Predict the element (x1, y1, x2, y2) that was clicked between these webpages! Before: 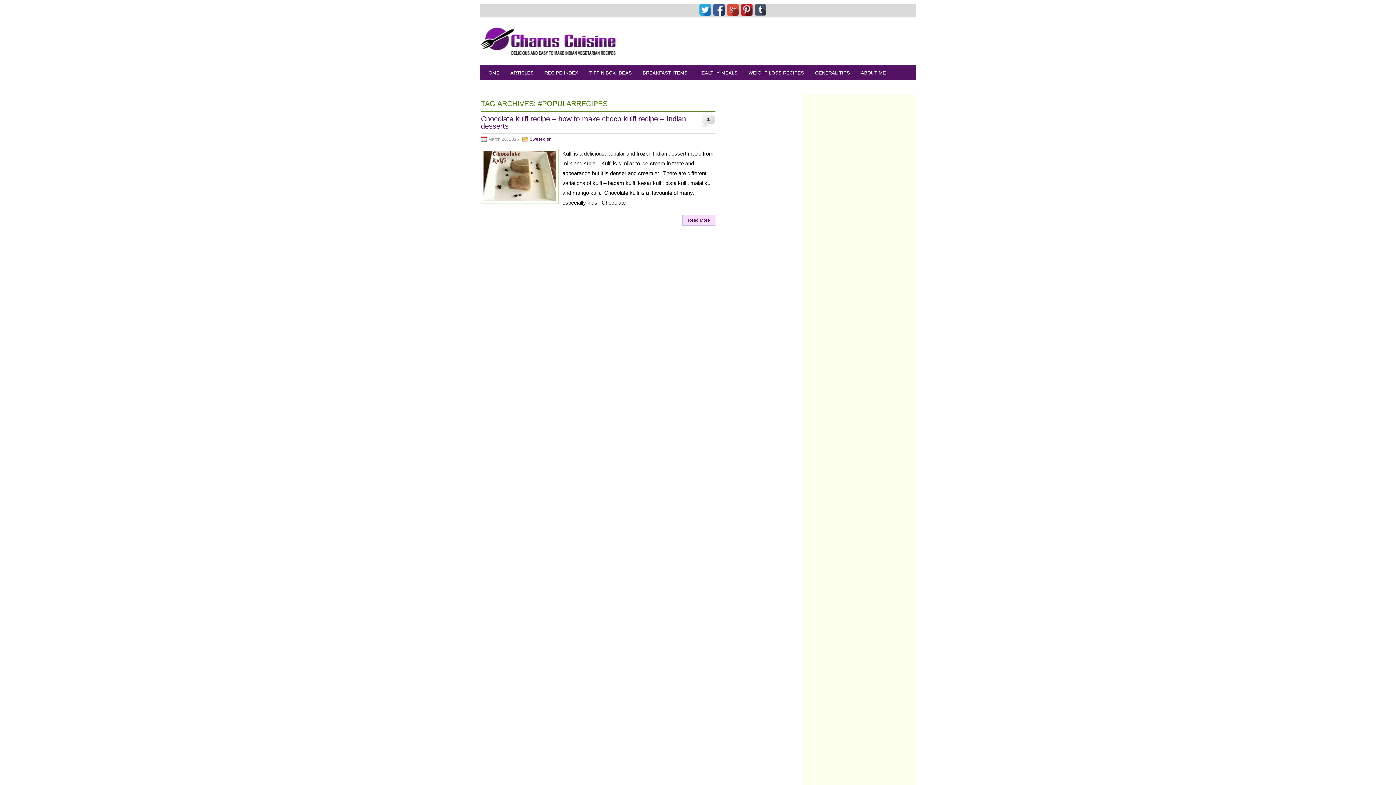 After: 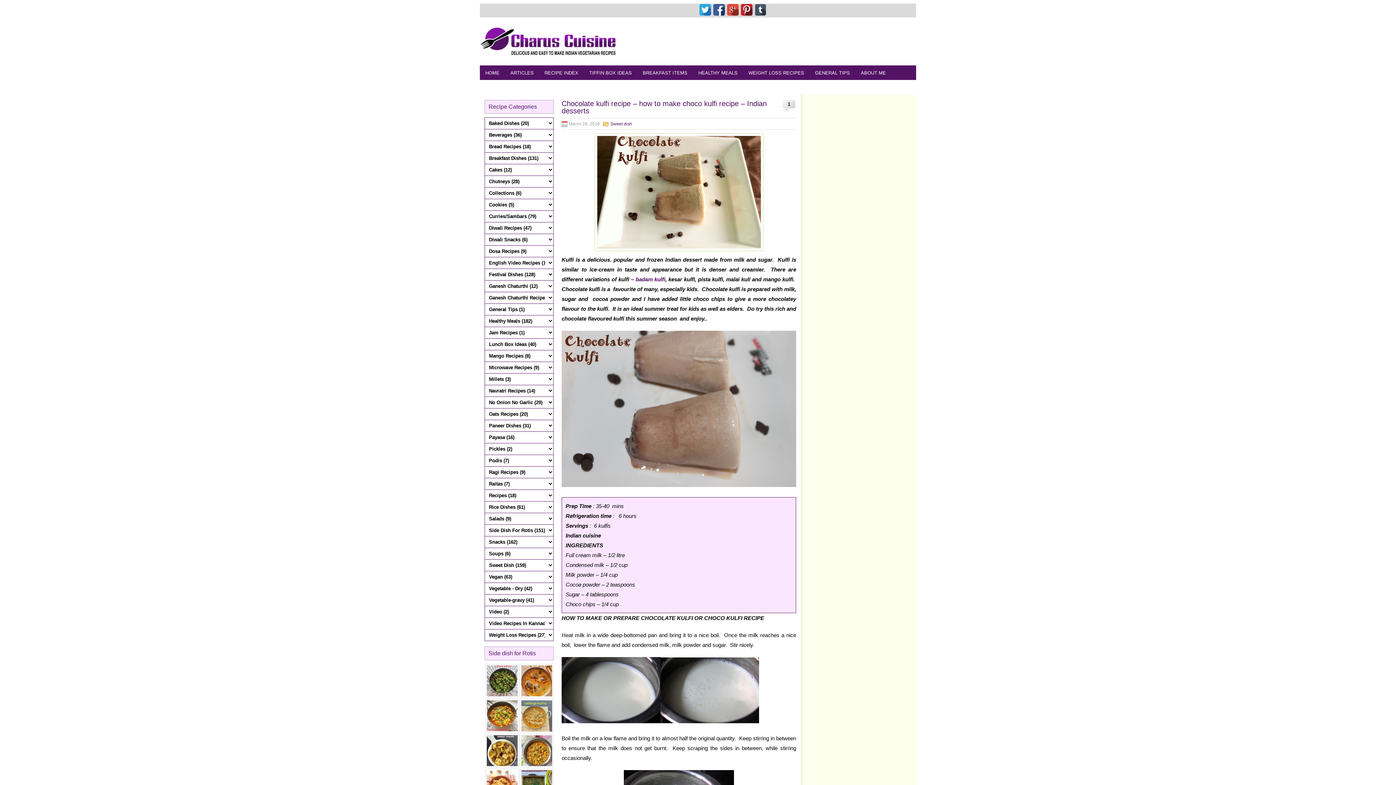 Action: bbox: (481, 114, 686, 130) label: Chocolate kulfi recipe – how to make choco kulfi recipe – Indian desserts